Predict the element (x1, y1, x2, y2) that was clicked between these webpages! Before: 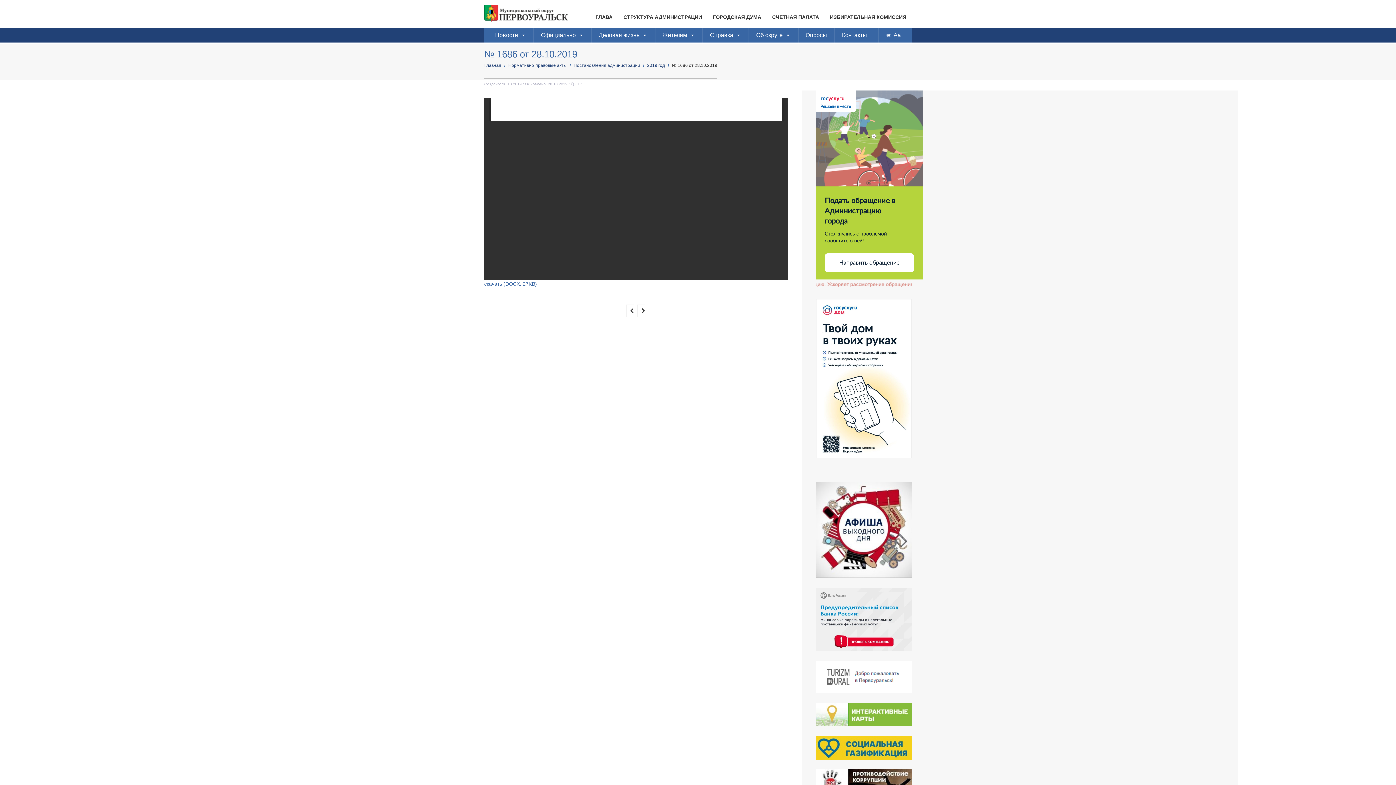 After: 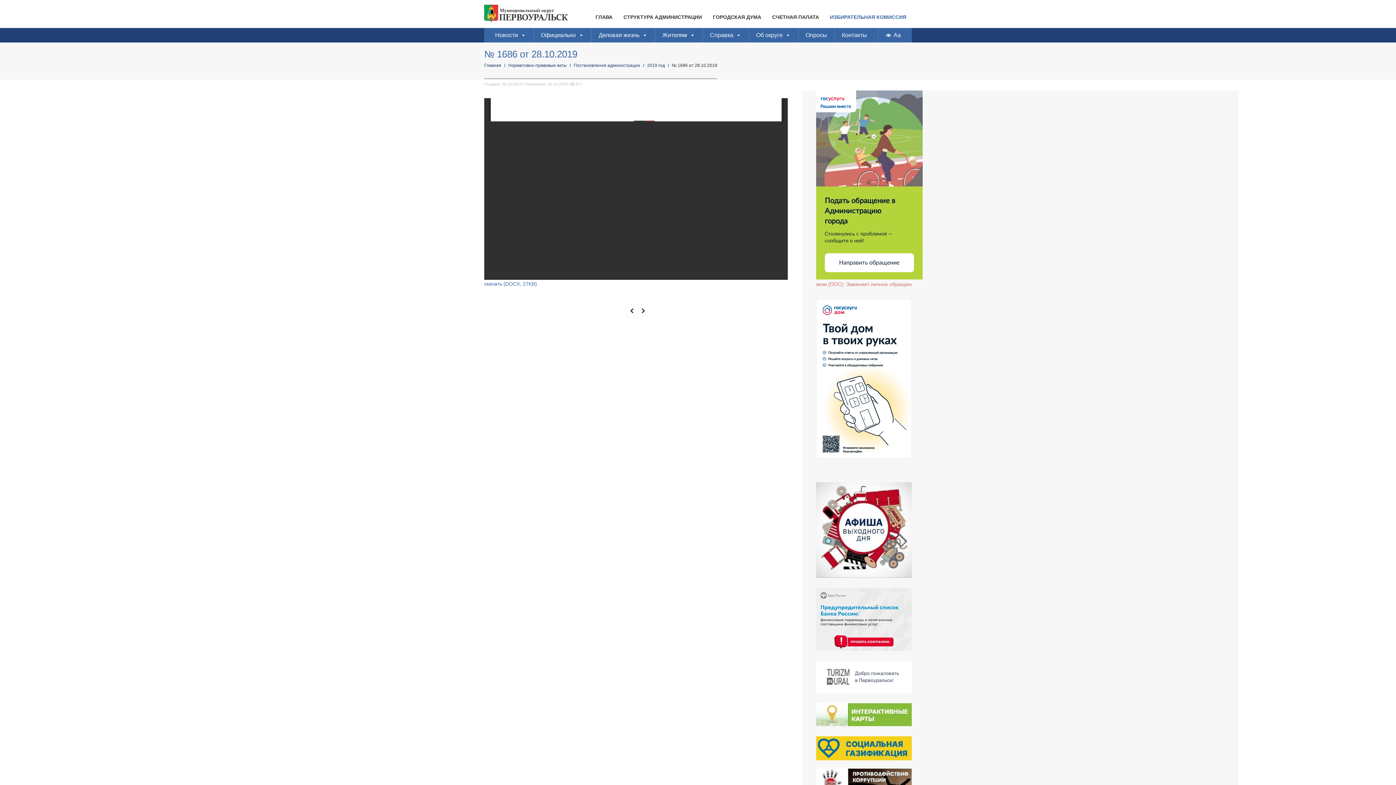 Action: label: ИЗБИРАТЕЛЬНАЯ КОМИССИЯ bbox: (824, 12, 912, 21)